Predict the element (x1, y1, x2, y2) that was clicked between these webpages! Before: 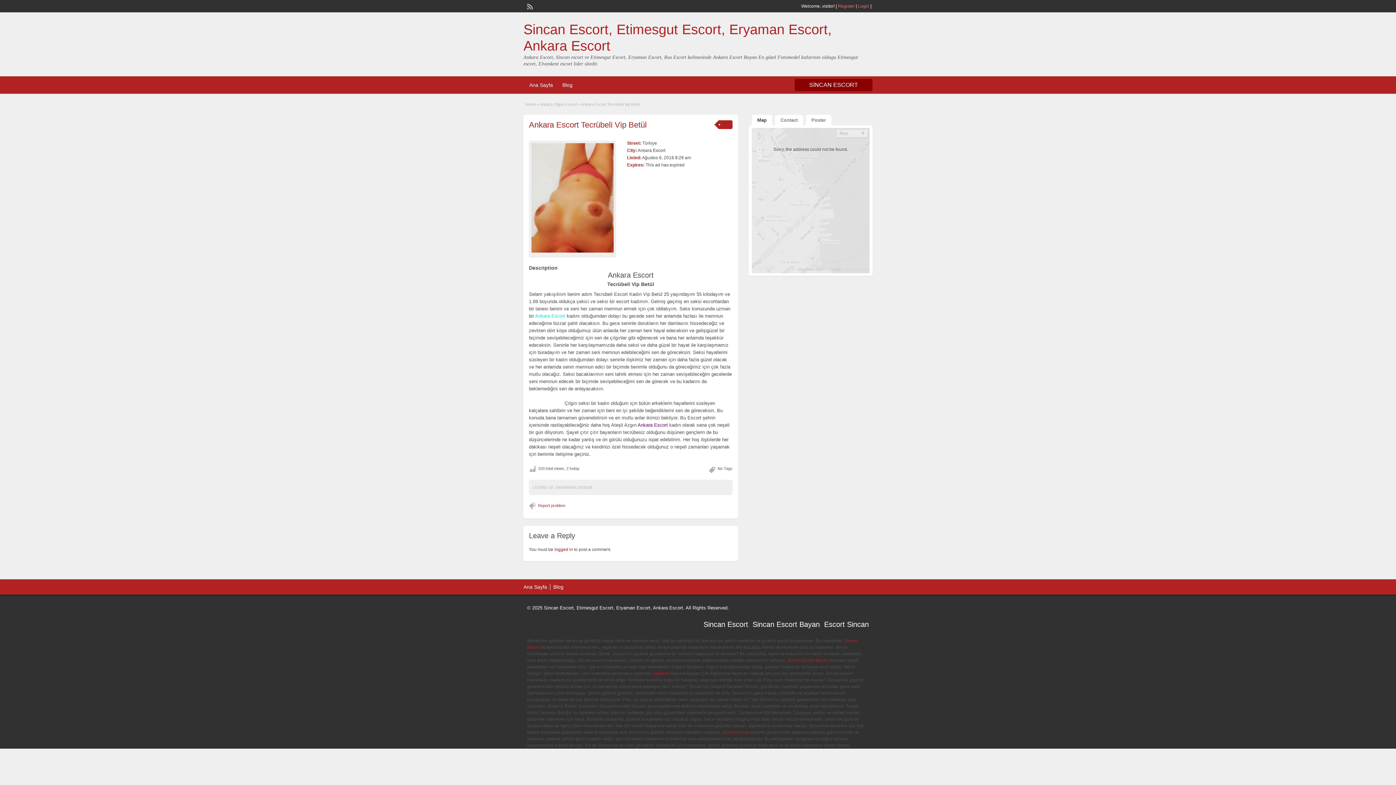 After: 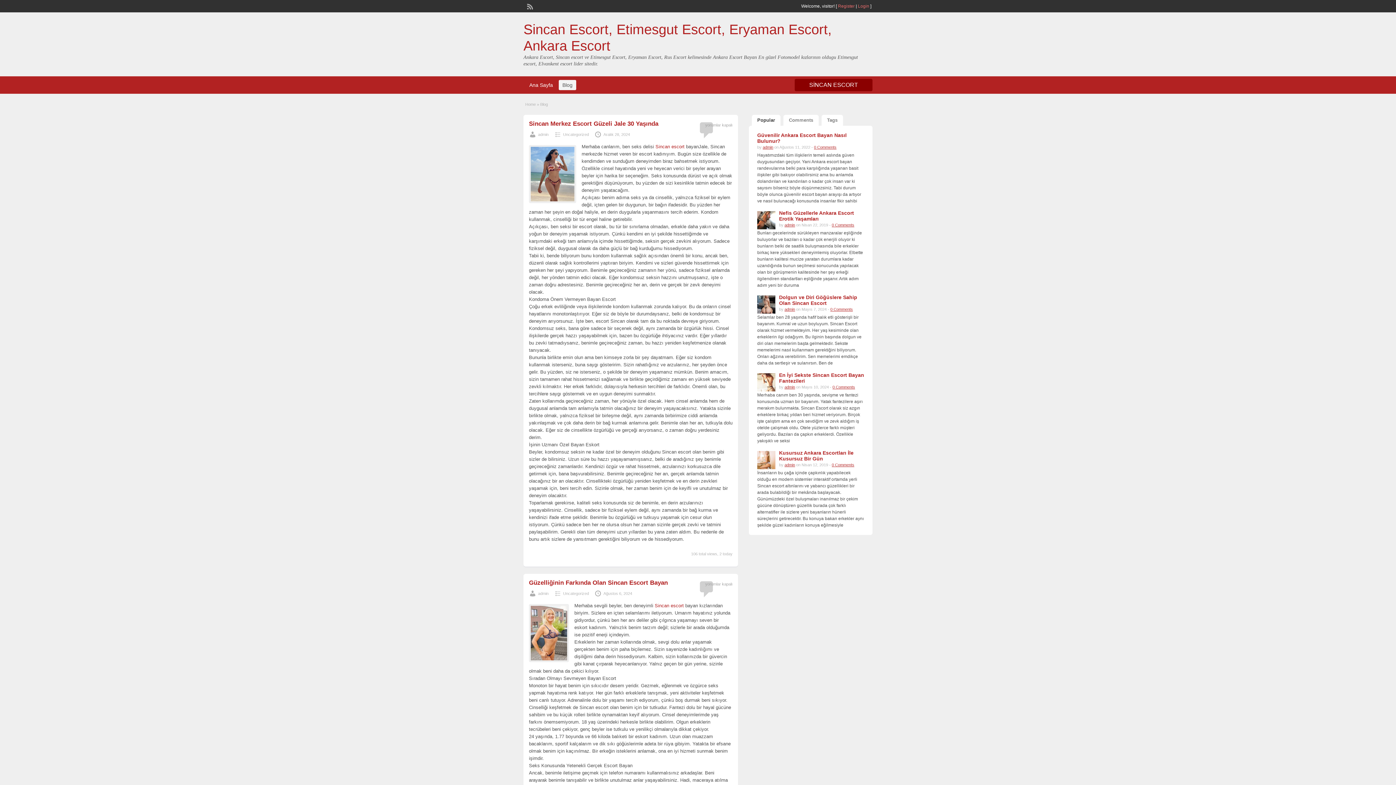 Action: label: Blog bbox: (553, 584, 563, 590)